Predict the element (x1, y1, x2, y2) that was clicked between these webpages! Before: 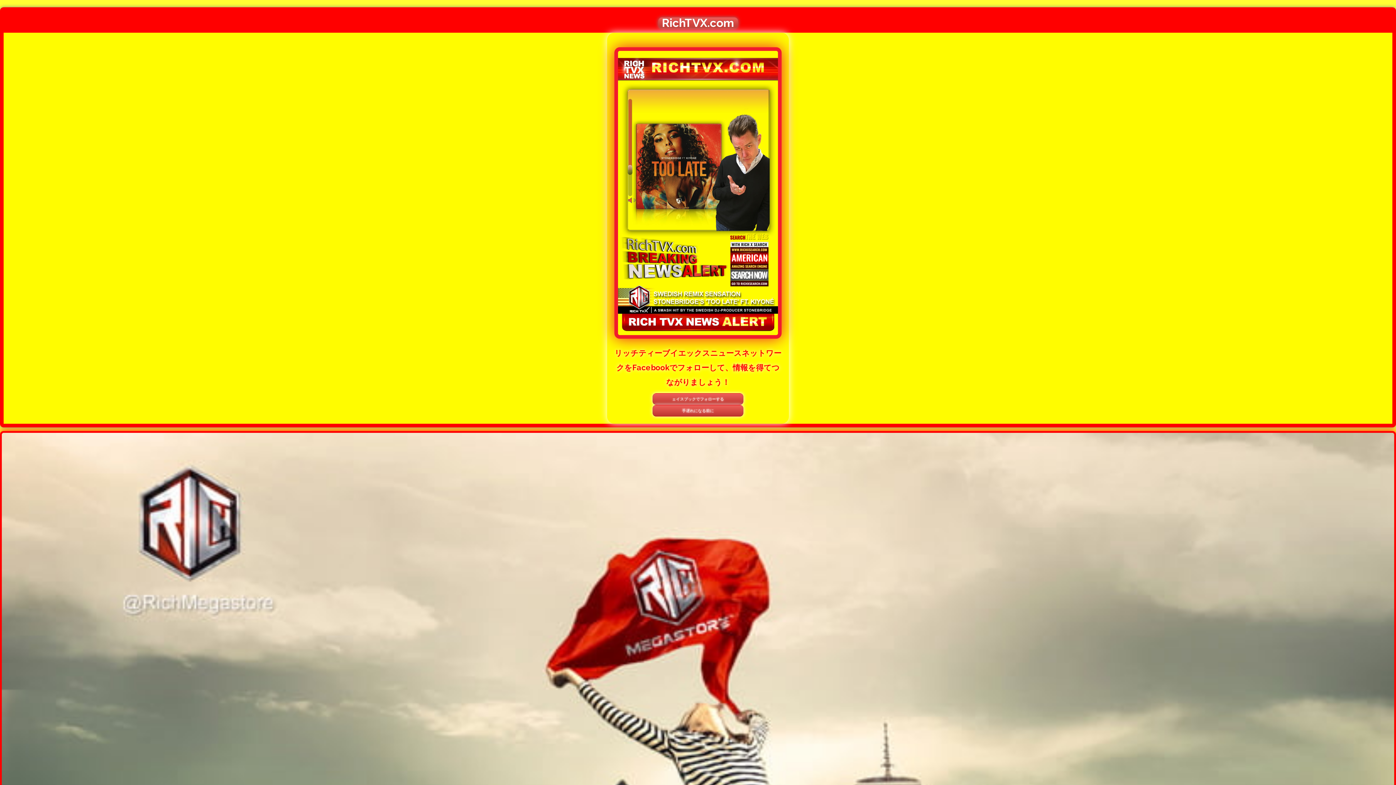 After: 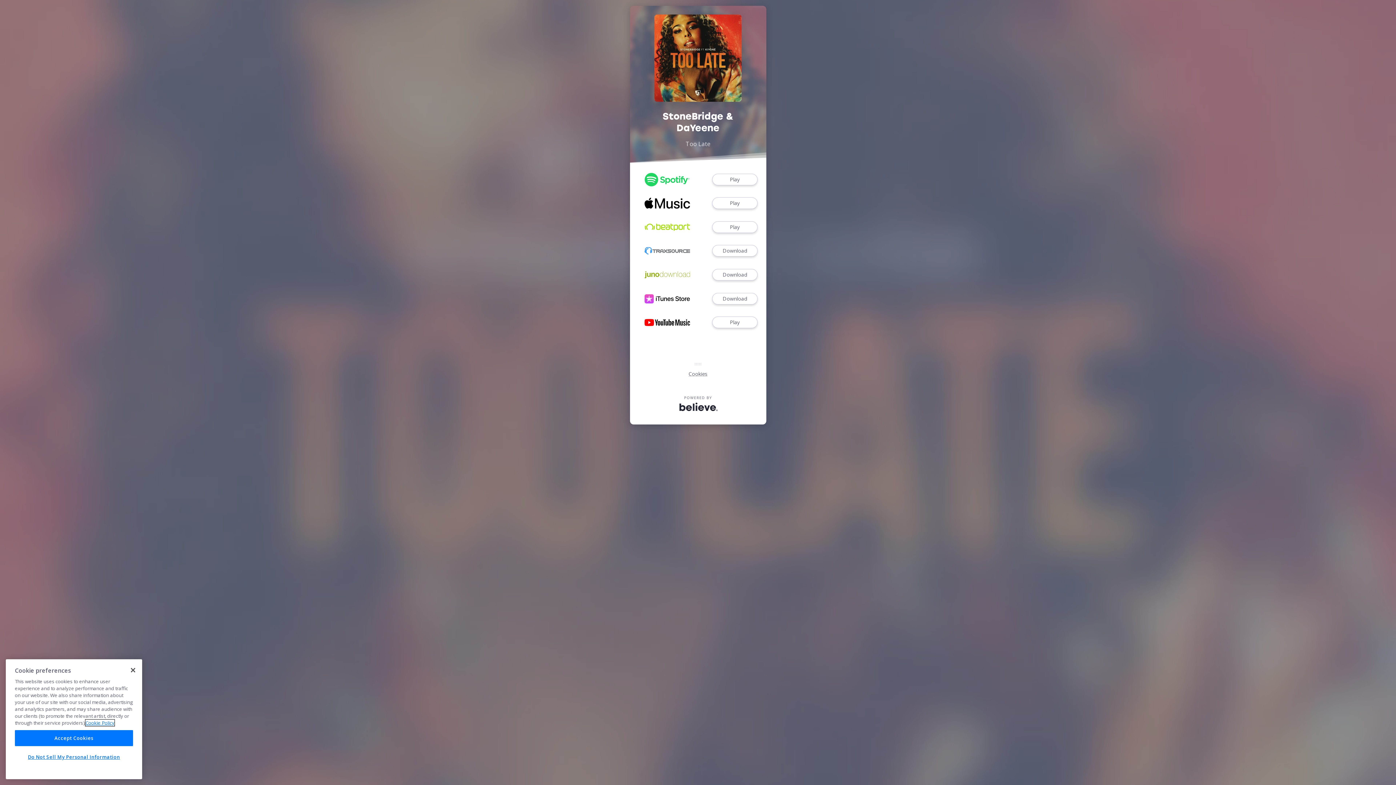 Action: label: 手遅れになる前に bbox: (652, 405, 743, 416)